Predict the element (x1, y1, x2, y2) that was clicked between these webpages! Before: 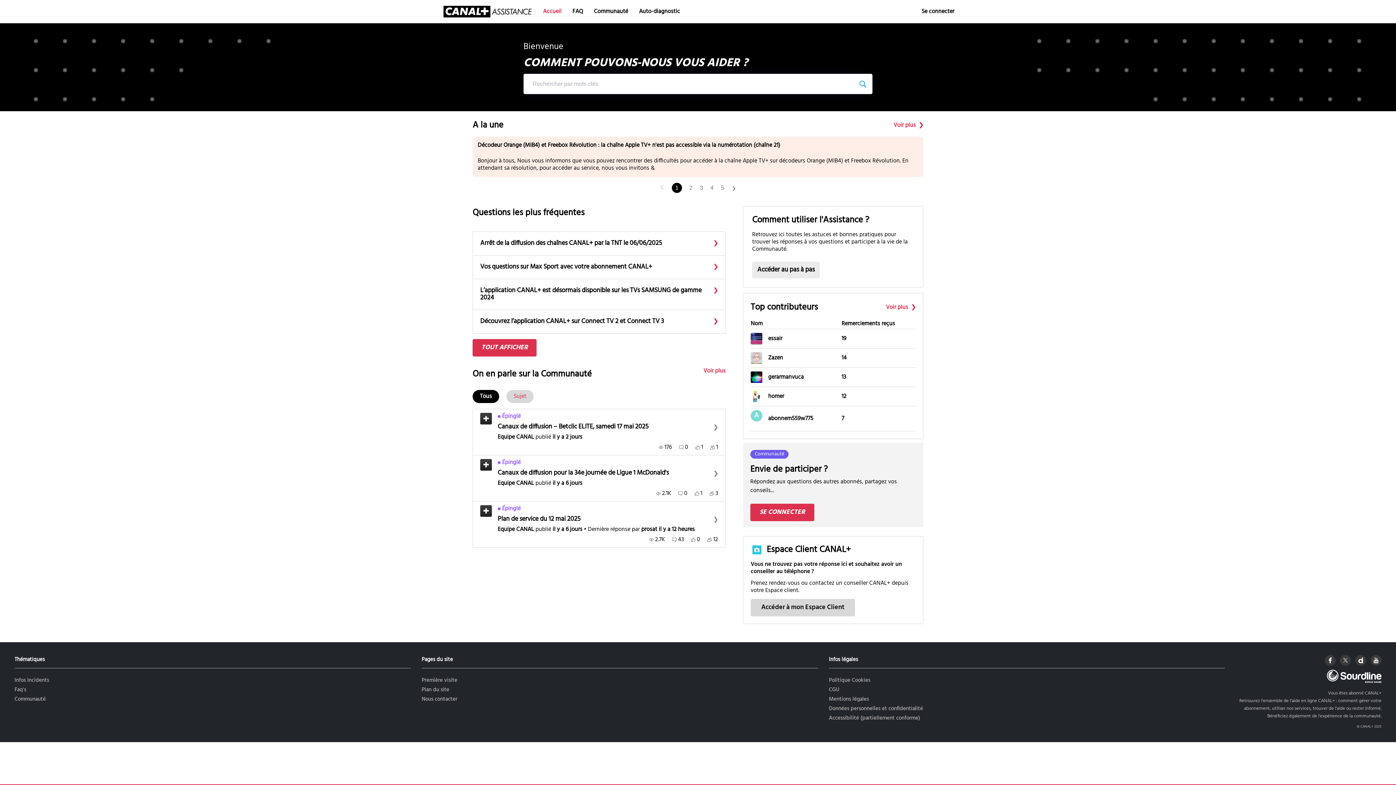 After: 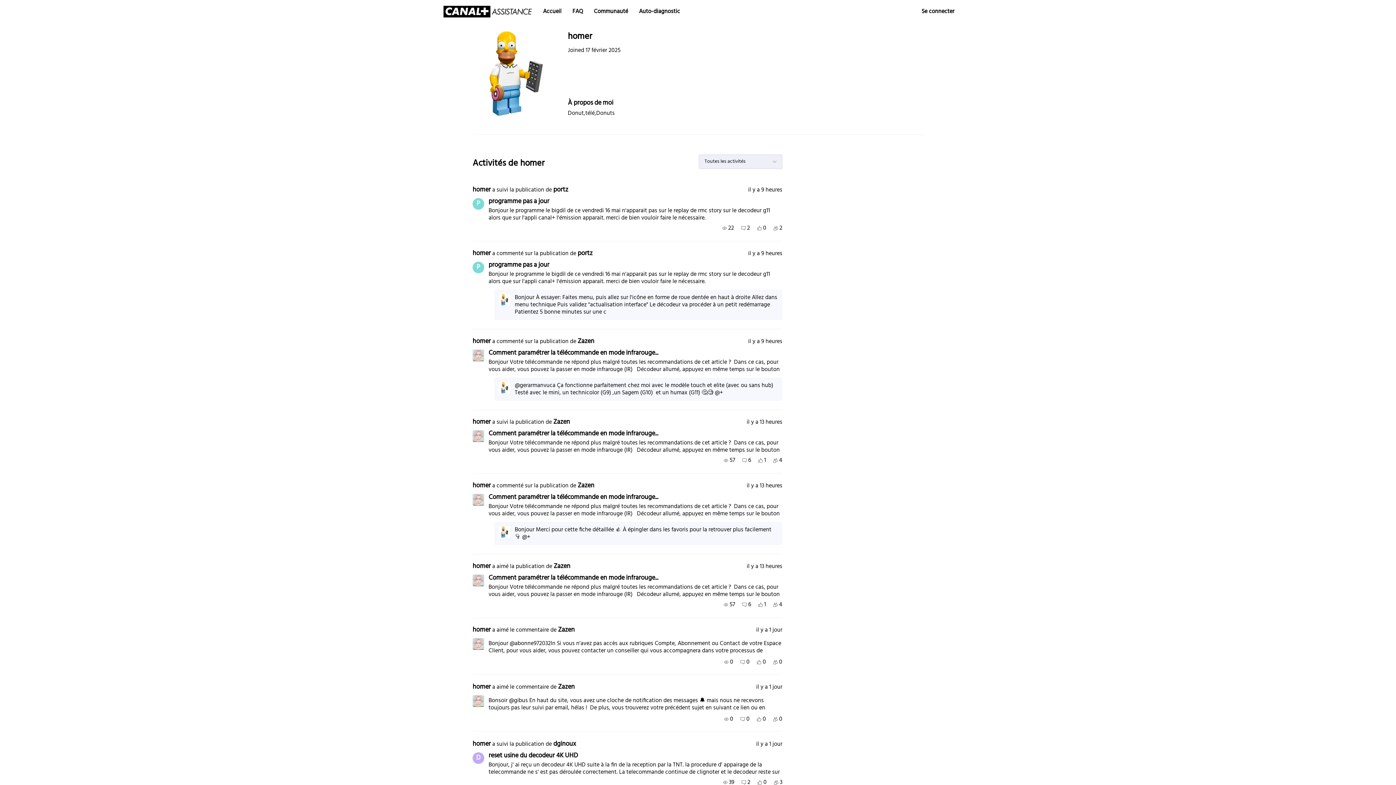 Action: bbox: (768, 393, 838, 400) label: homer